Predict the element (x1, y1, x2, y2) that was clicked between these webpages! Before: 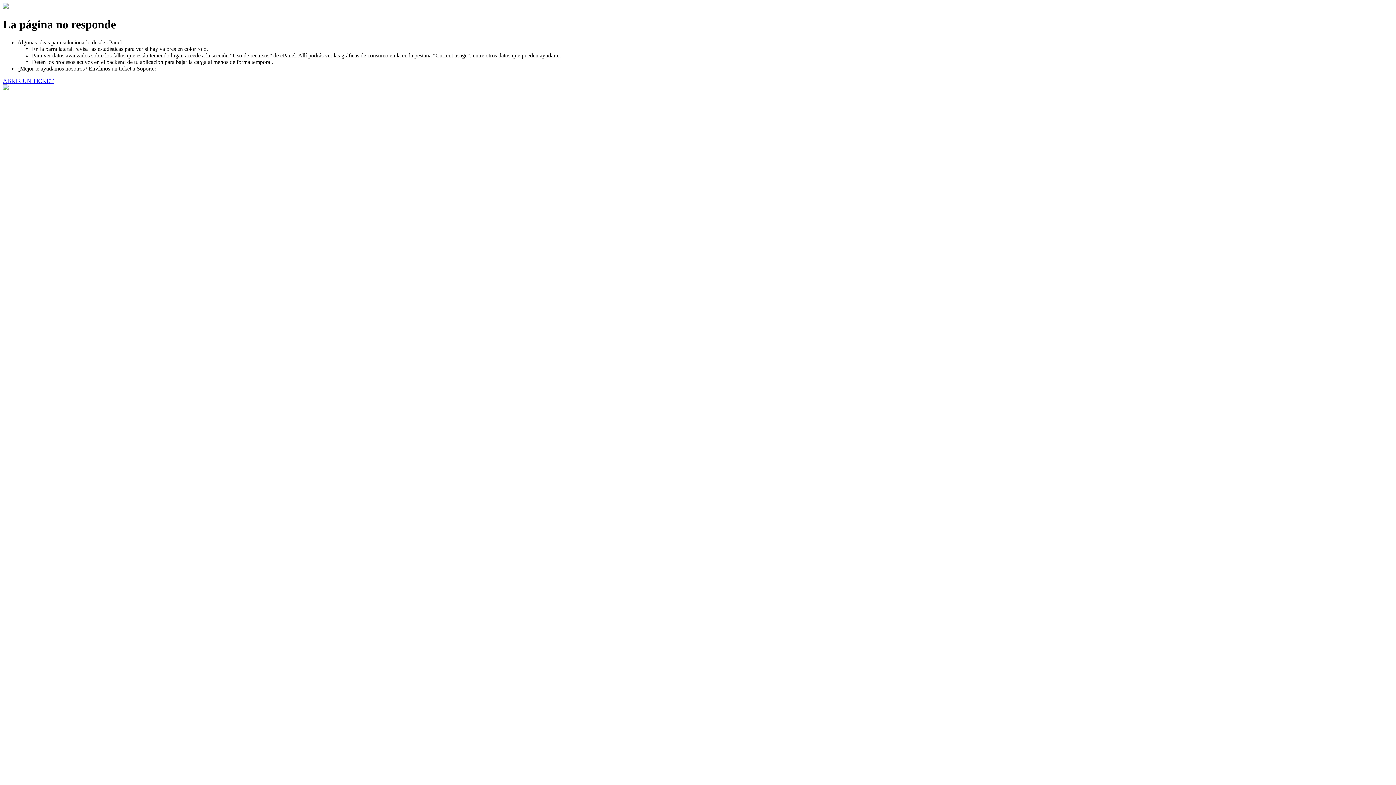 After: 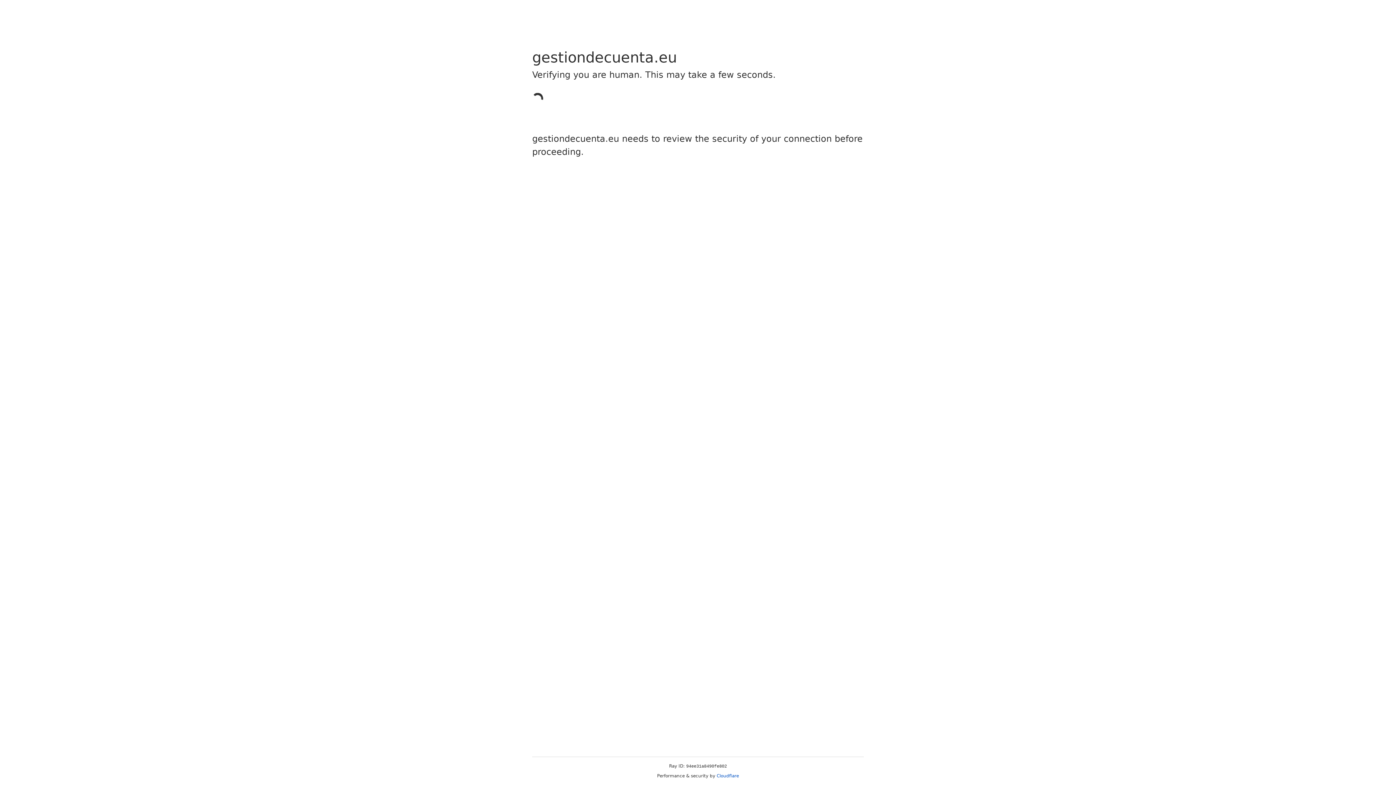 Action: bbox: (2, 77, 53, 83) label: ABRIR UN TICKET